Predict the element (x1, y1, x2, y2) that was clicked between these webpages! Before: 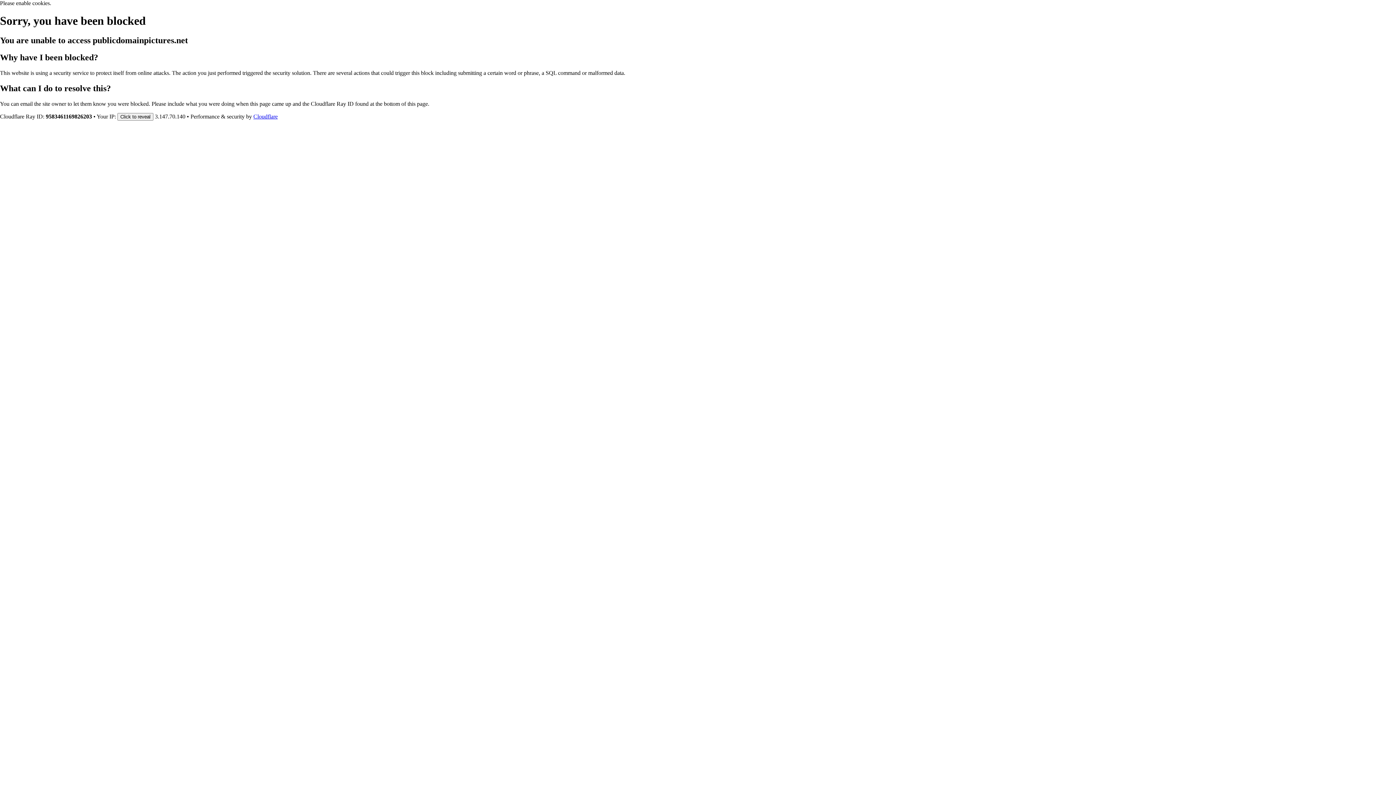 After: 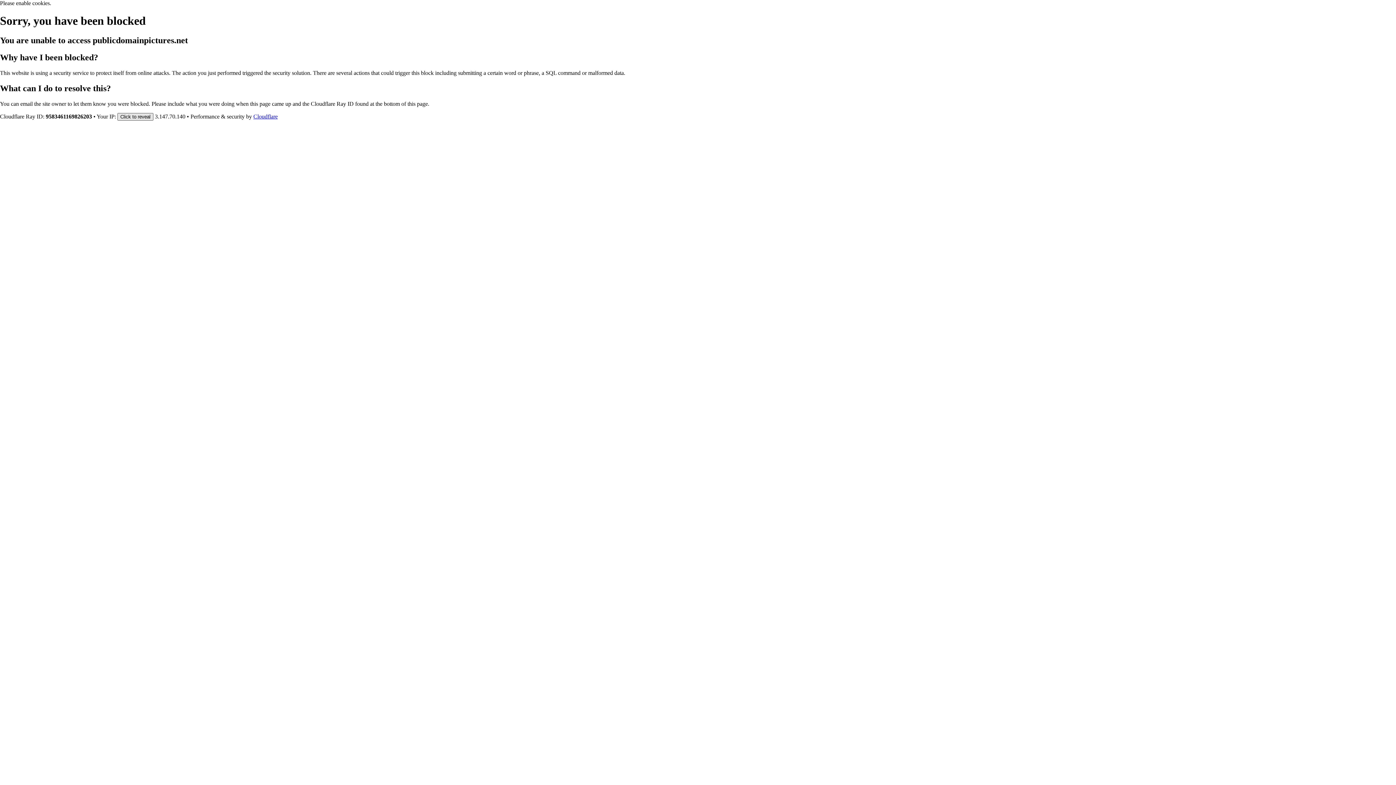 Action: label: Click to reveal bbox: (117, 112, 153, 120)